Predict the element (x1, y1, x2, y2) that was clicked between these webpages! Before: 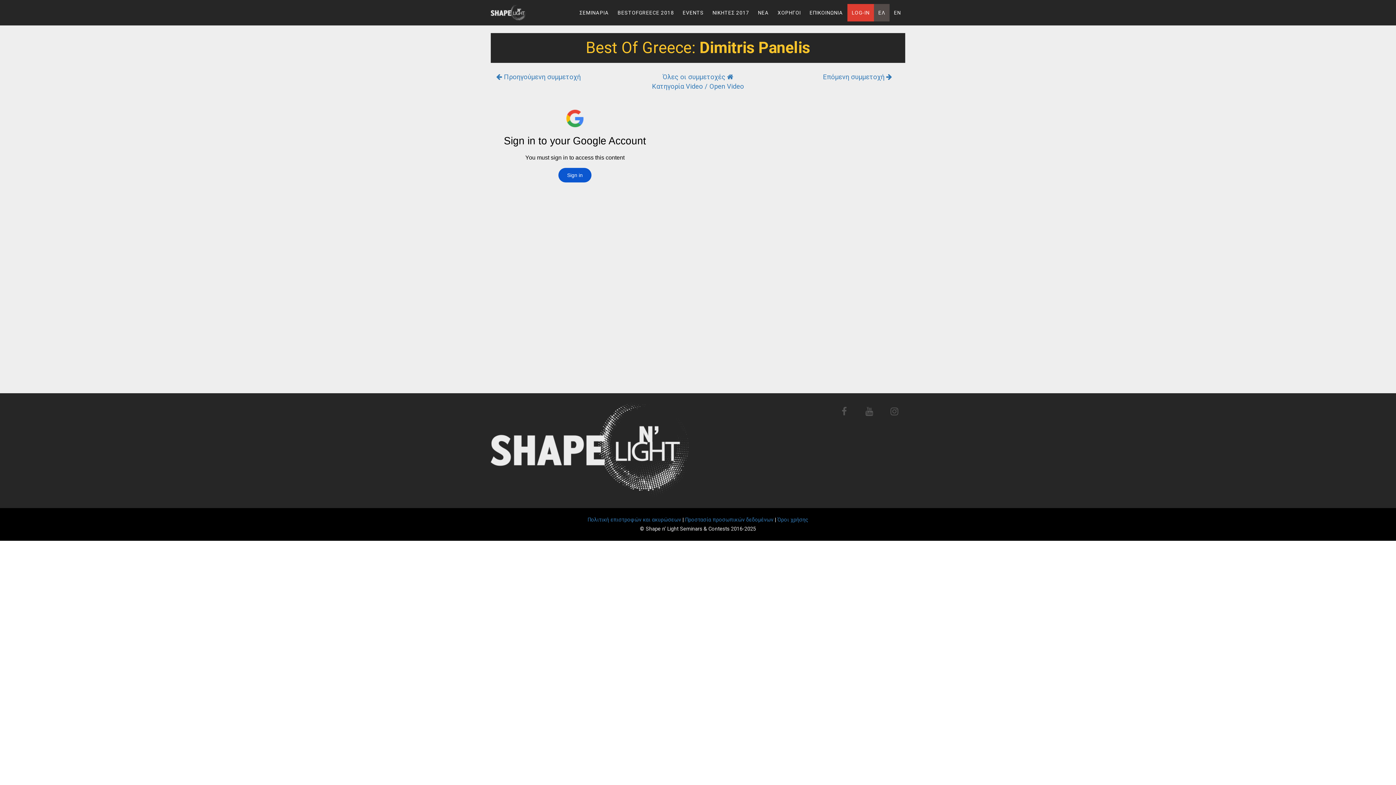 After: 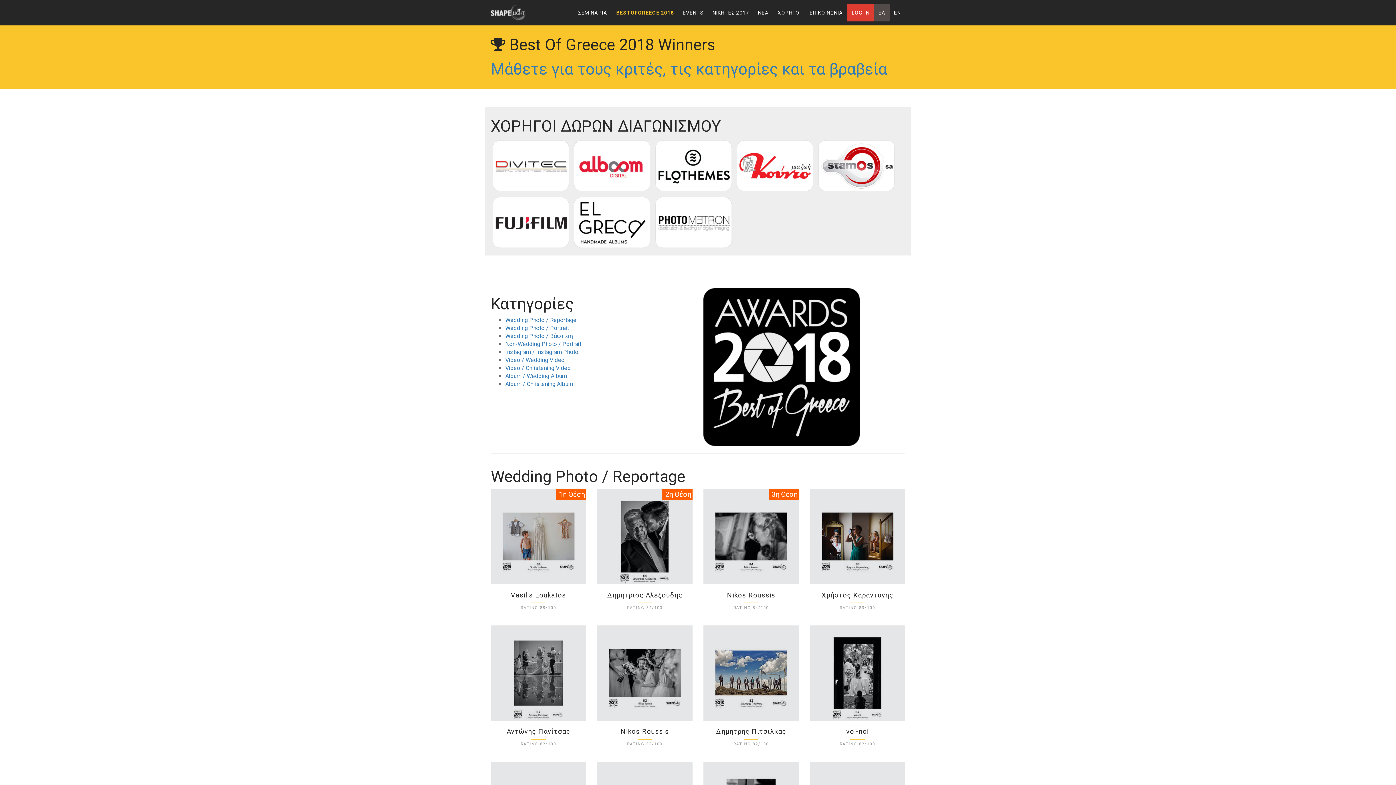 Action: label: BESTOFGREECE 2018 bbox: (613, 4, 678, 21)